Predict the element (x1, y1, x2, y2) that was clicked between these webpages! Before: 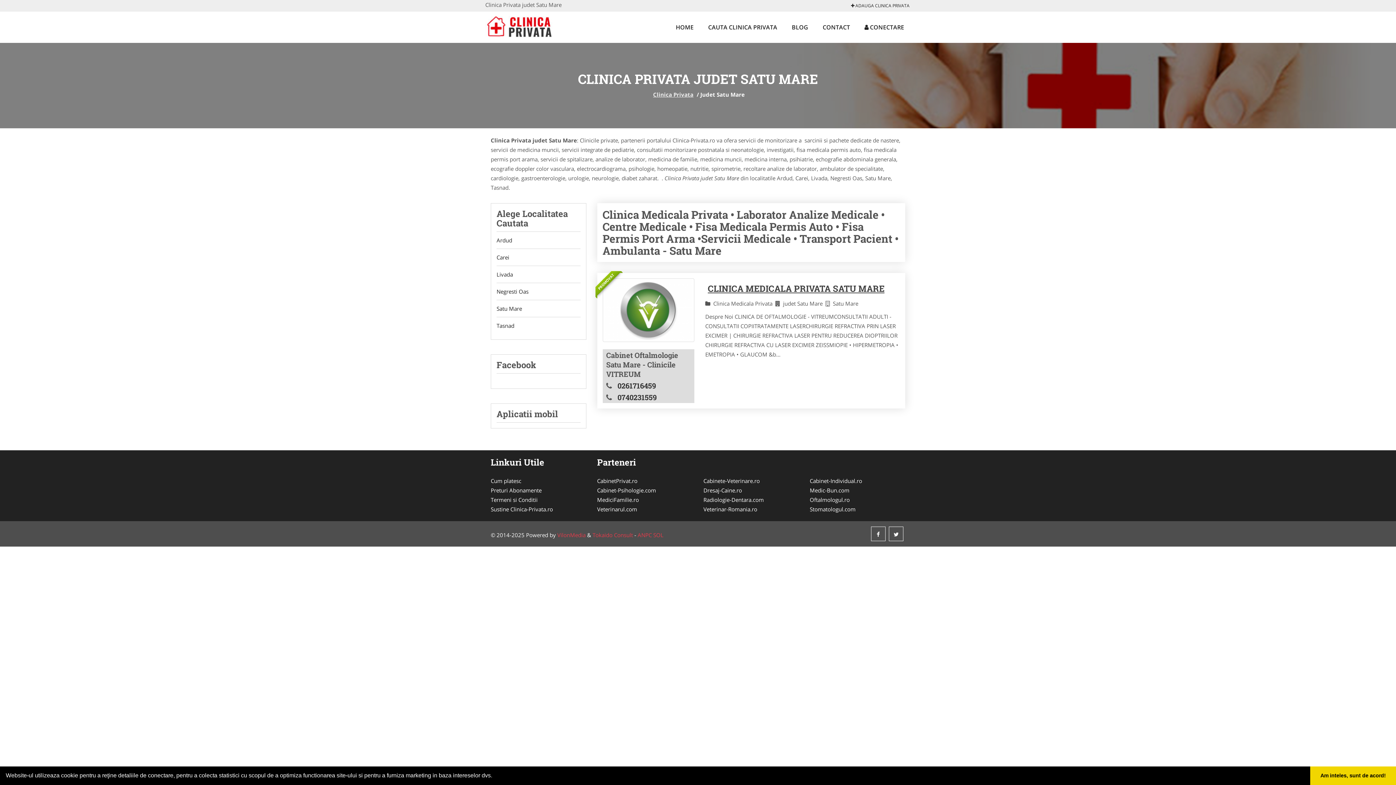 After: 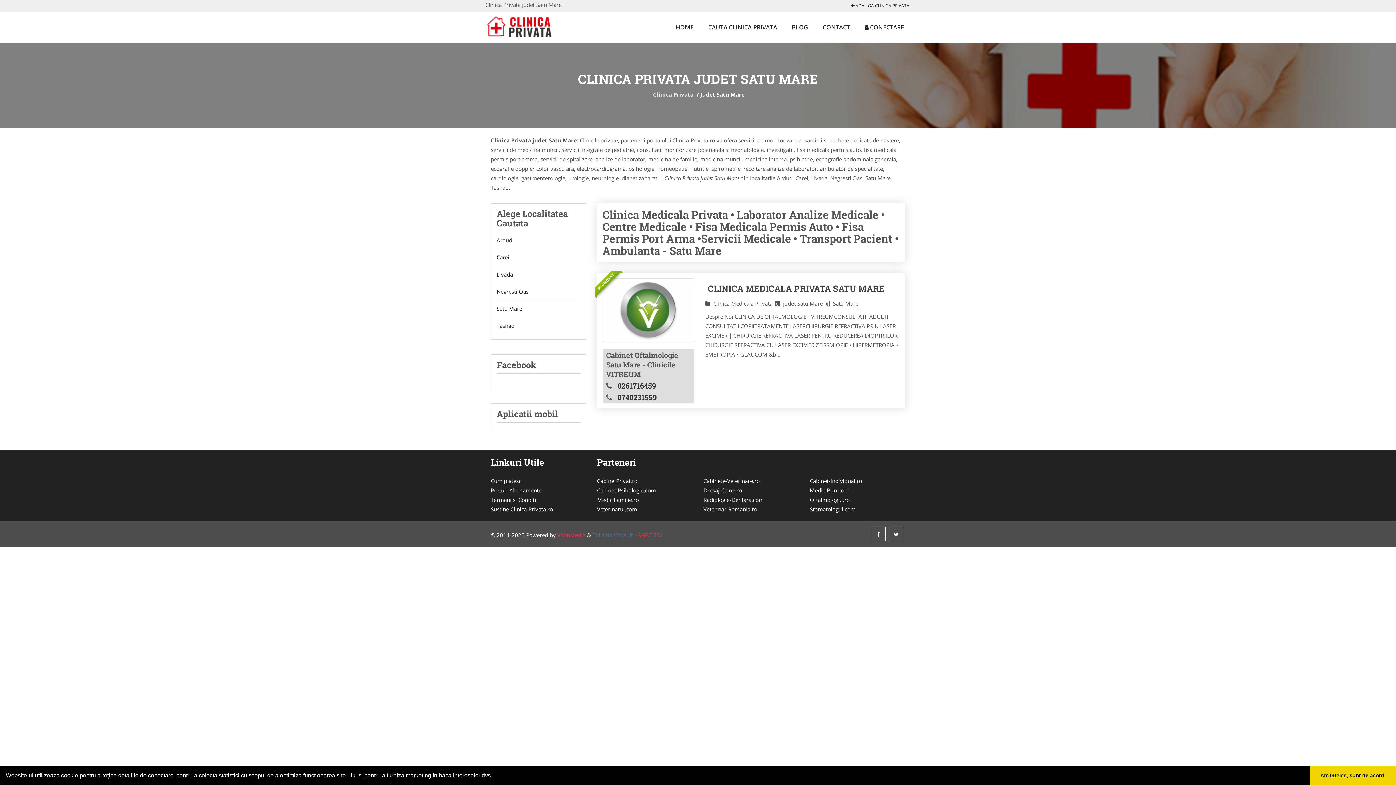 Action: label: Tokaido Consult bbox: (592, 531, 633, 538)